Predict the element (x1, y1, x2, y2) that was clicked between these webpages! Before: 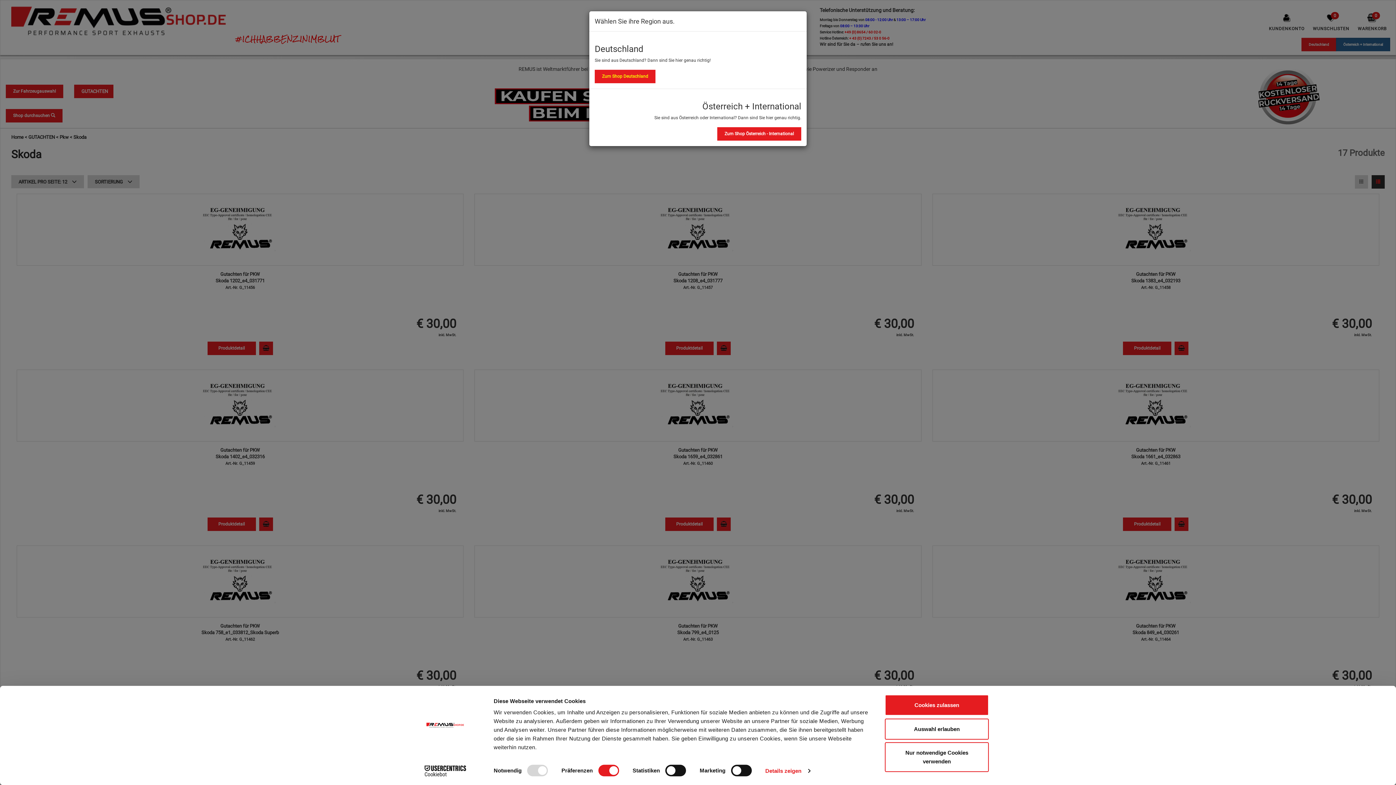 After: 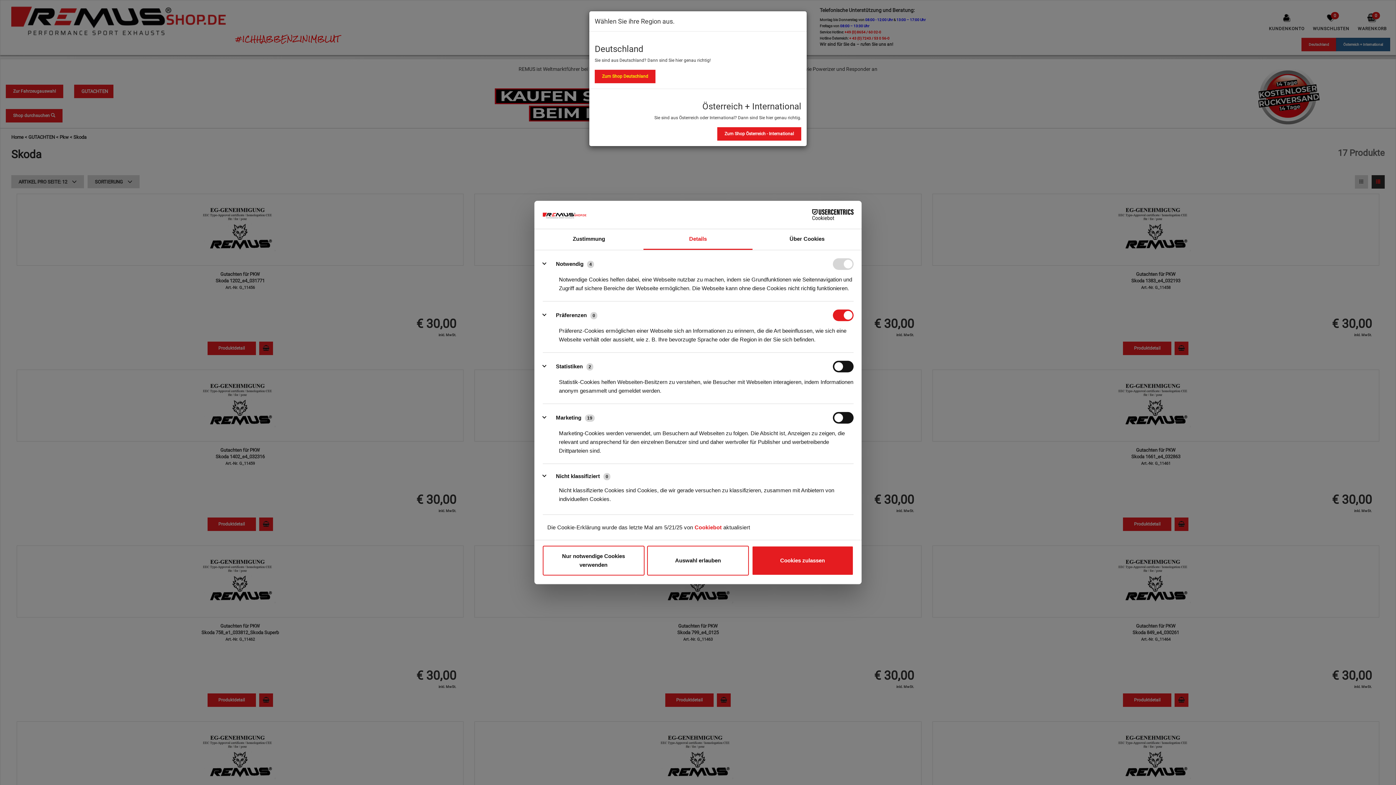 Action: label: Details zeigen bbox: (765, 765, 810, 776)